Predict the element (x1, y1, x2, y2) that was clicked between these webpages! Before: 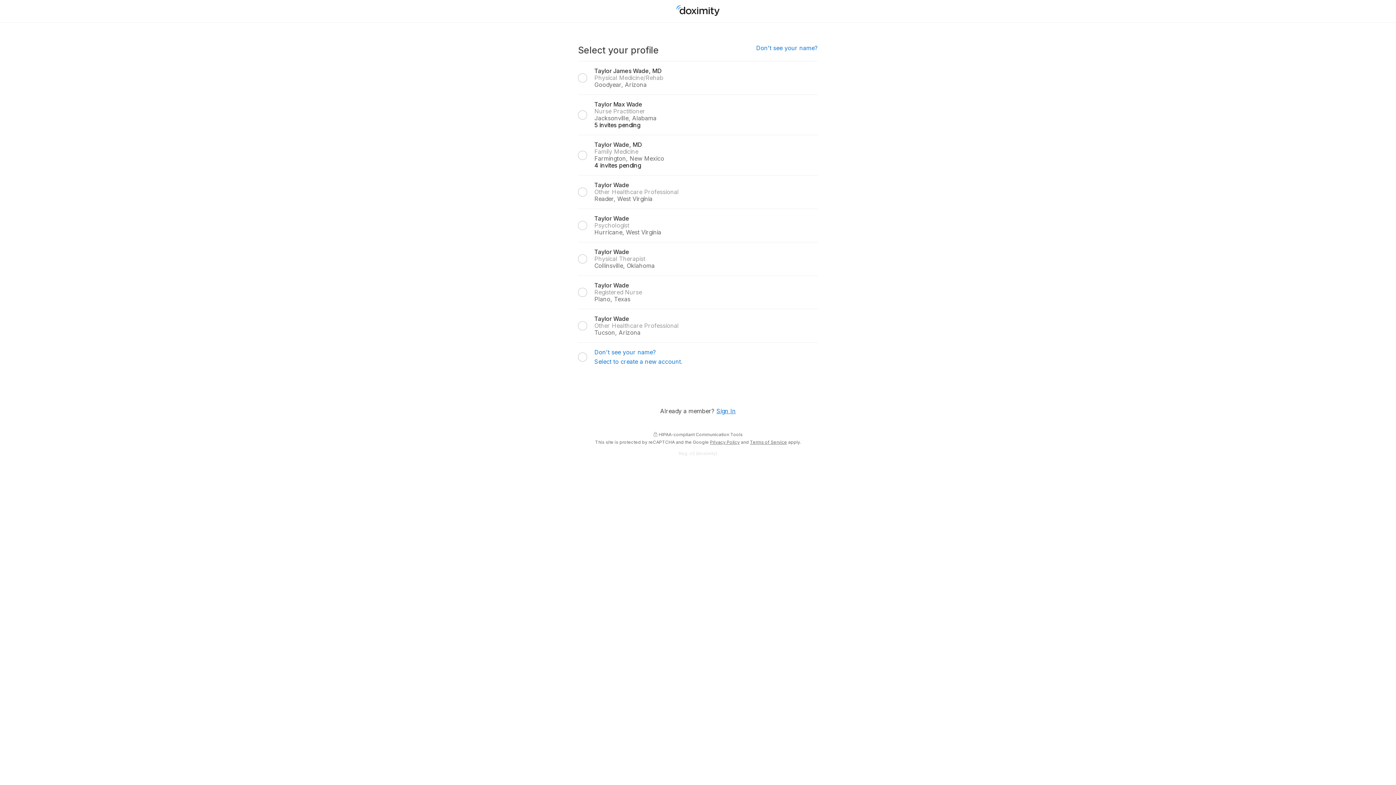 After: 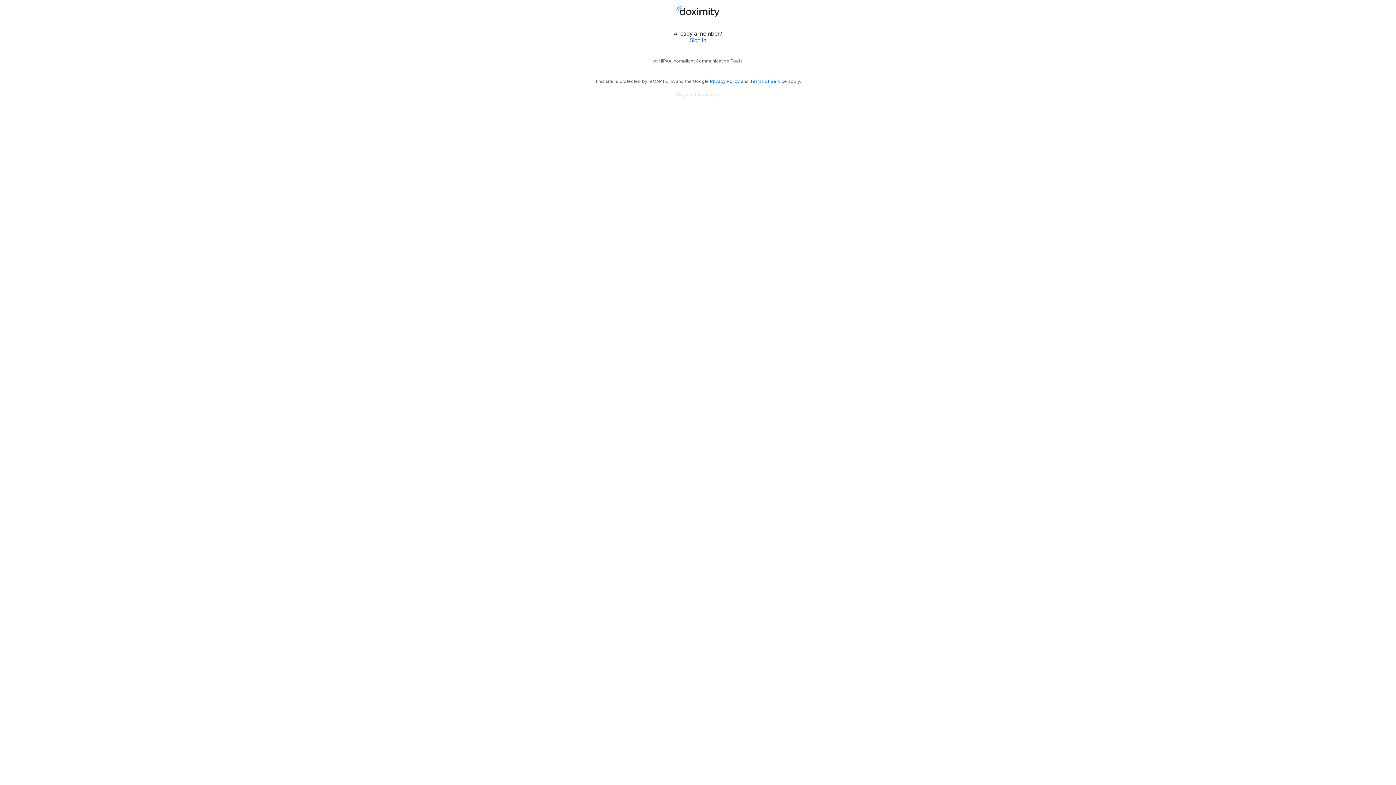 Action: label: Don't see your name?

Select to create a new account. bbox: (578, 342, 818, 371)